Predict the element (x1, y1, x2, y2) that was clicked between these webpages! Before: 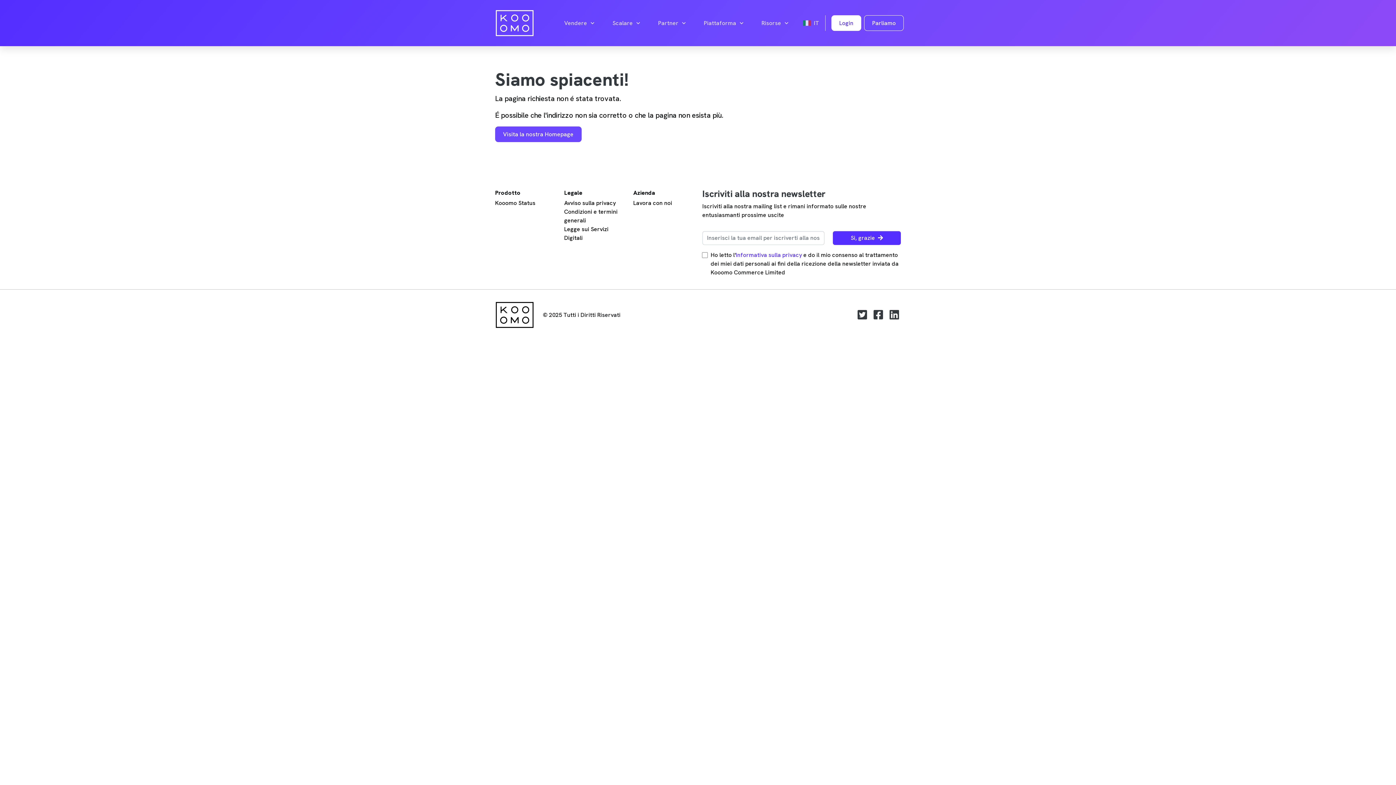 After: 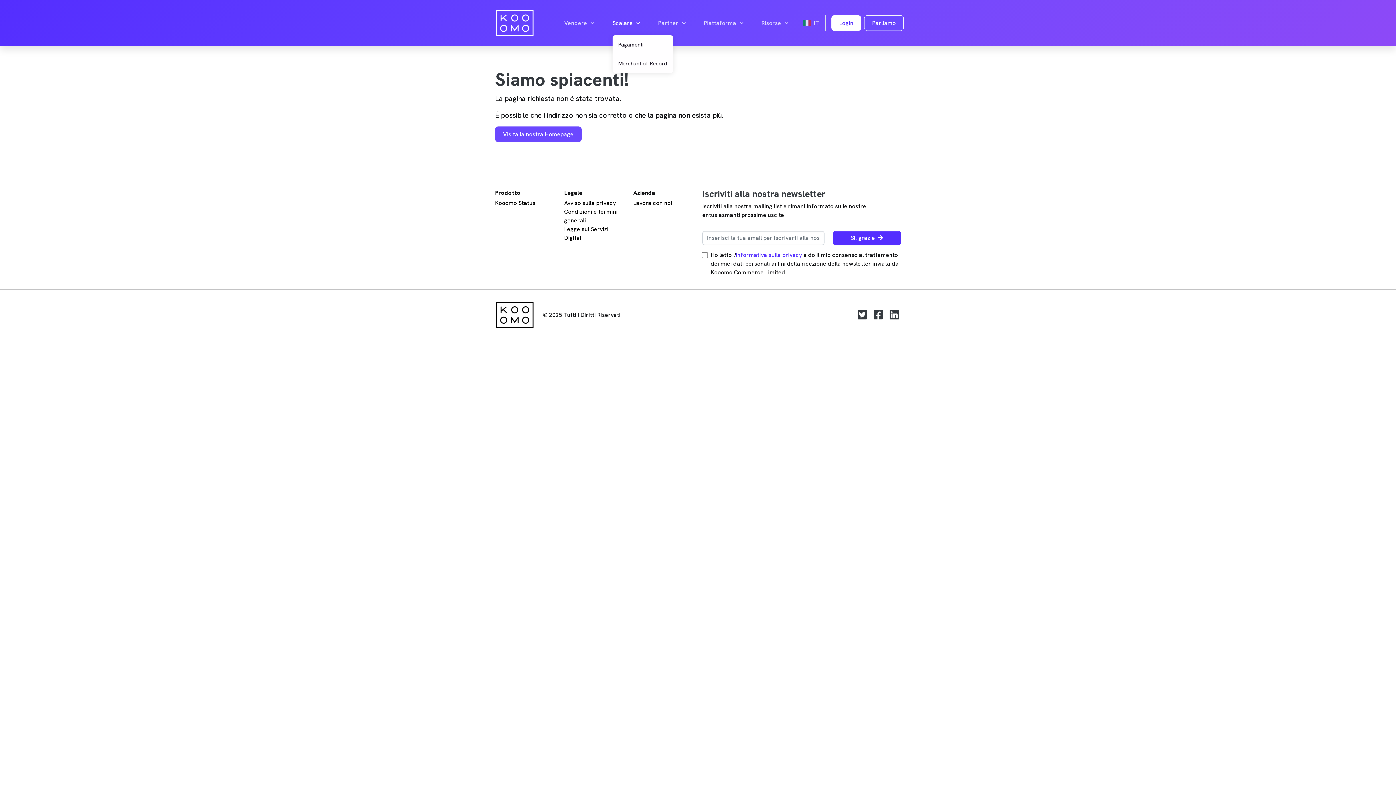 Action: bbox: (612, 11, 640, 35) label: Scalare